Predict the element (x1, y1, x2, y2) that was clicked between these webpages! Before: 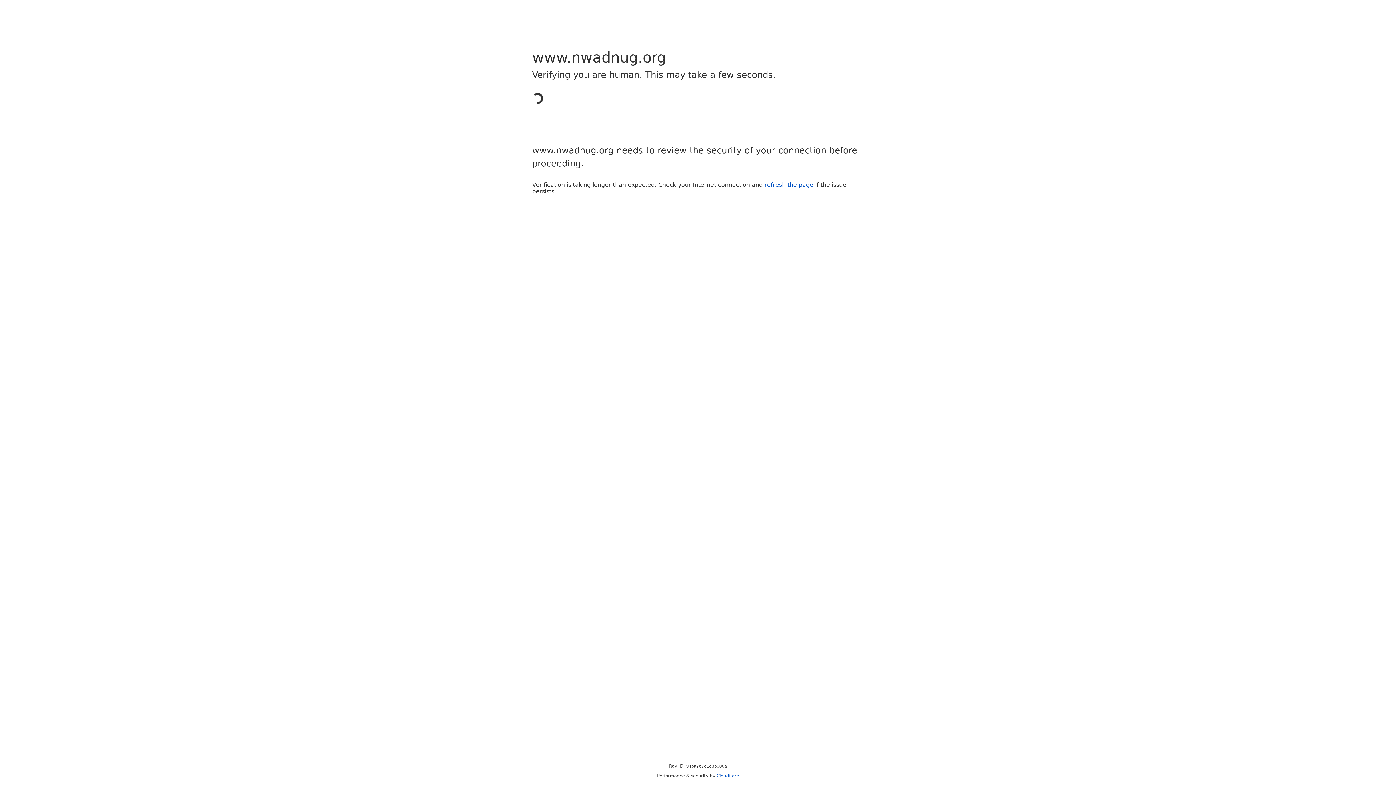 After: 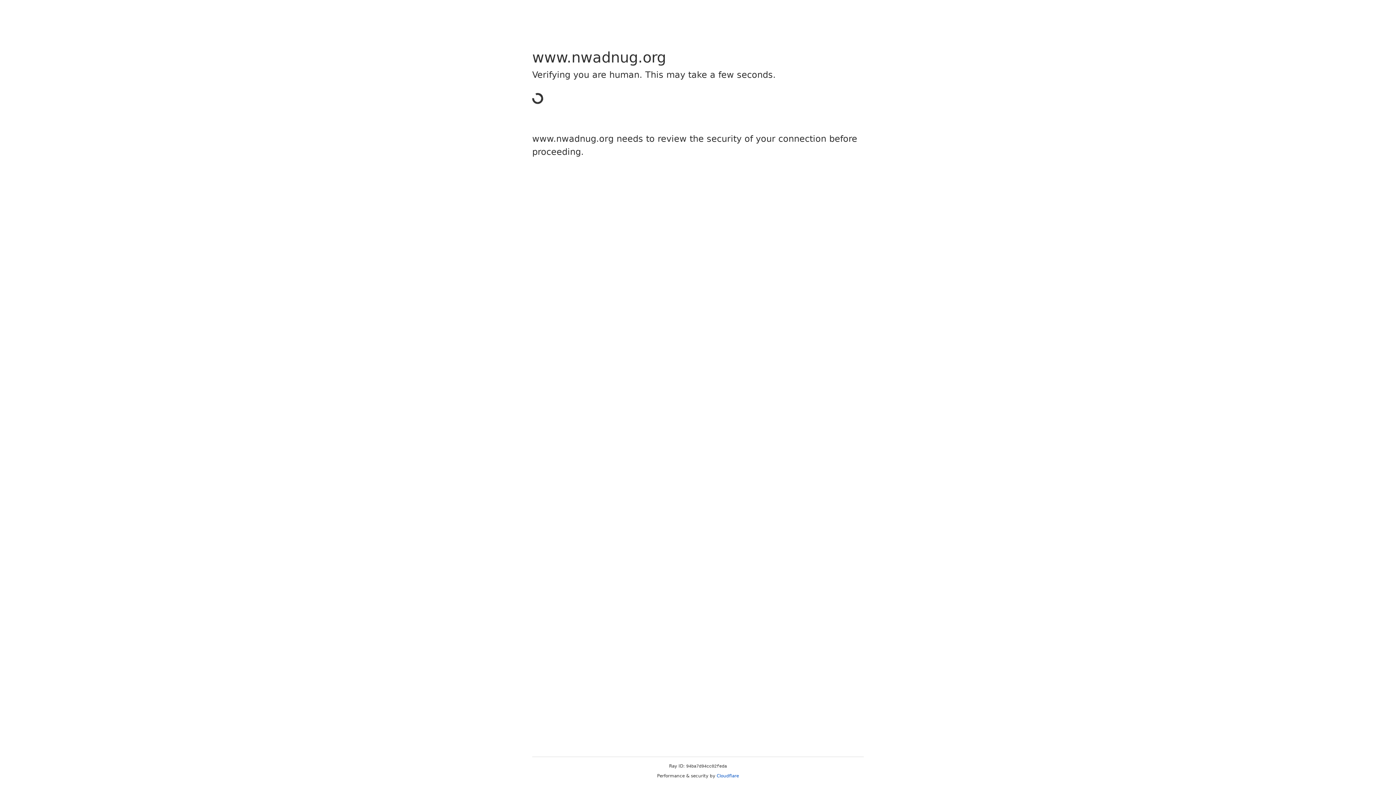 Action: bbox: (716, 773, 739, 778) label: Cloudflare